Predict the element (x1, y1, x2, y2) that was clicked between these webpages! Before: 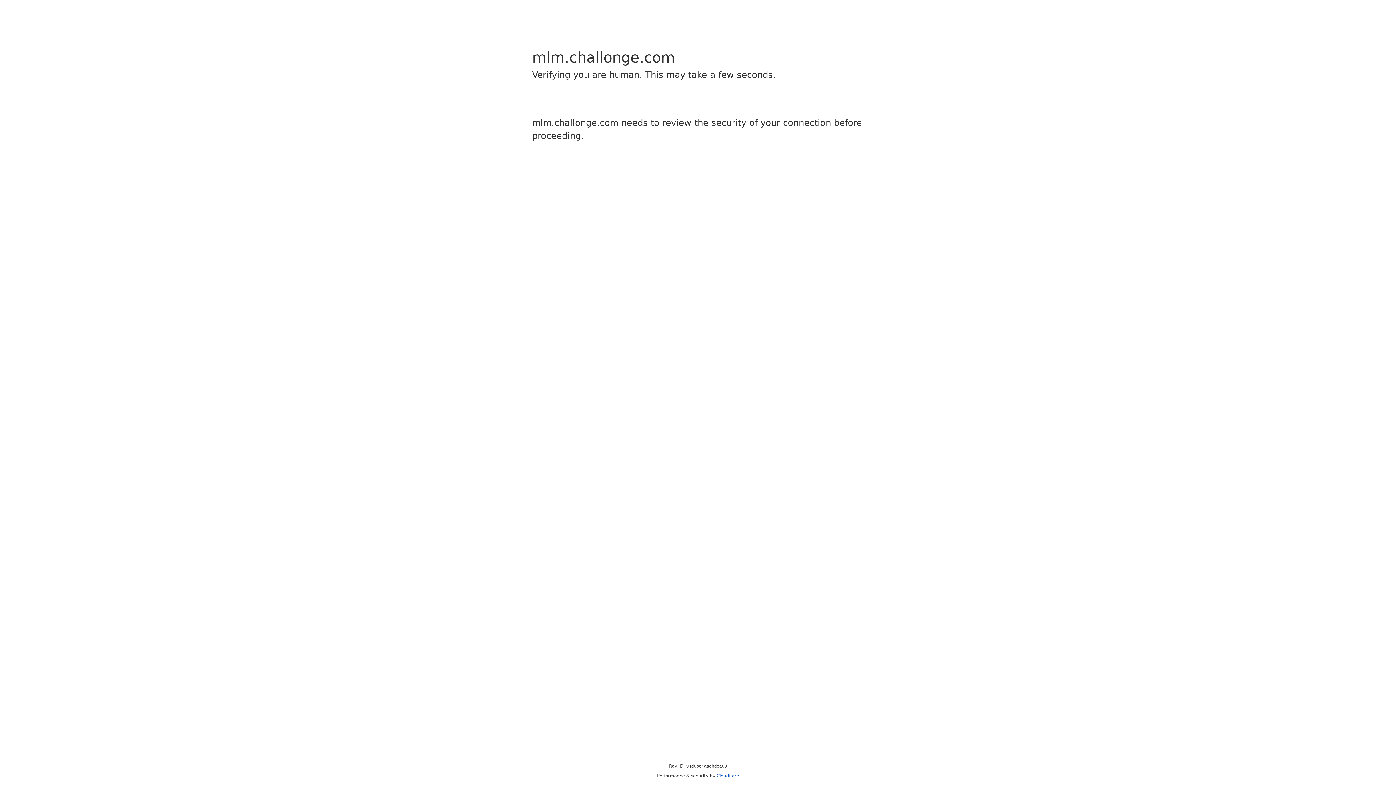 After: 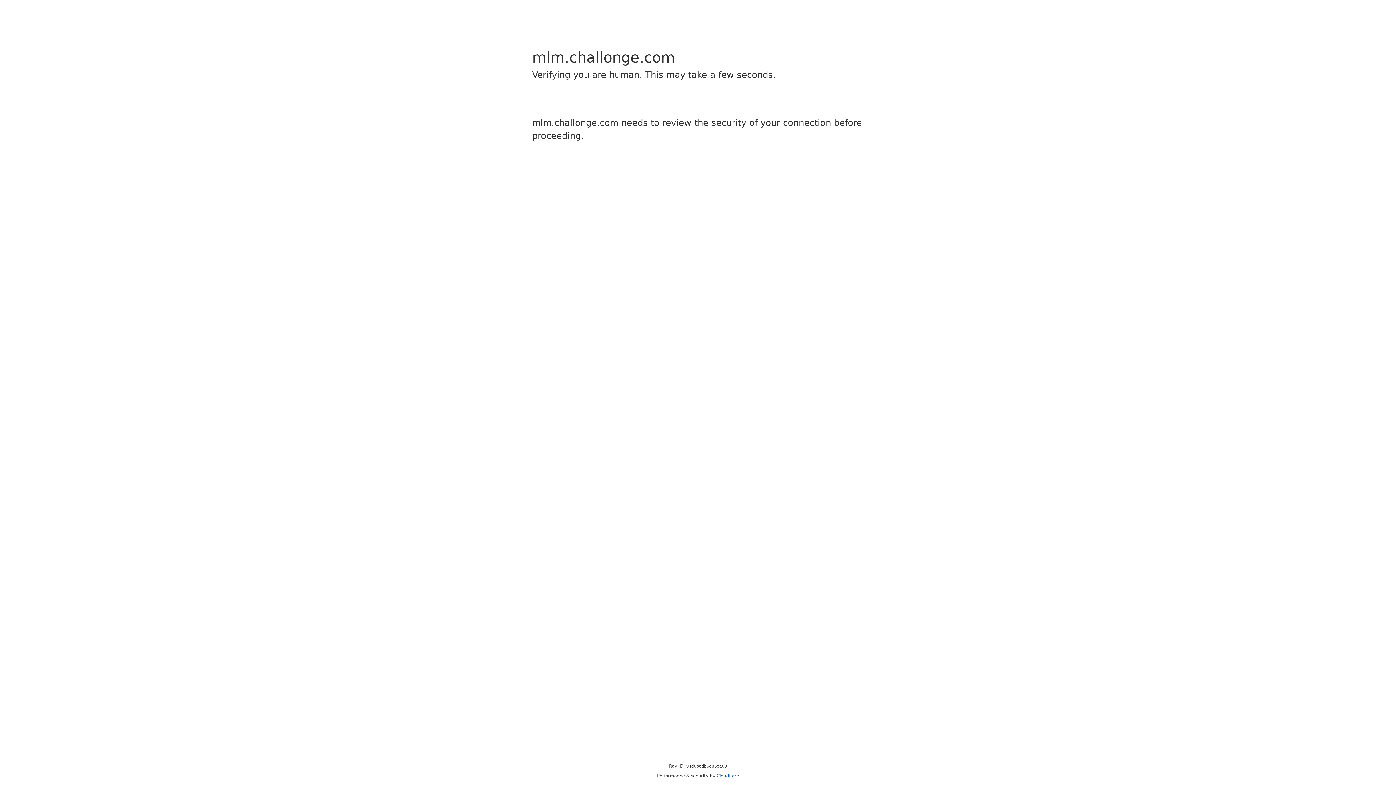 Action: label: Cloudflare bbox: (716, 773, 739, 778)